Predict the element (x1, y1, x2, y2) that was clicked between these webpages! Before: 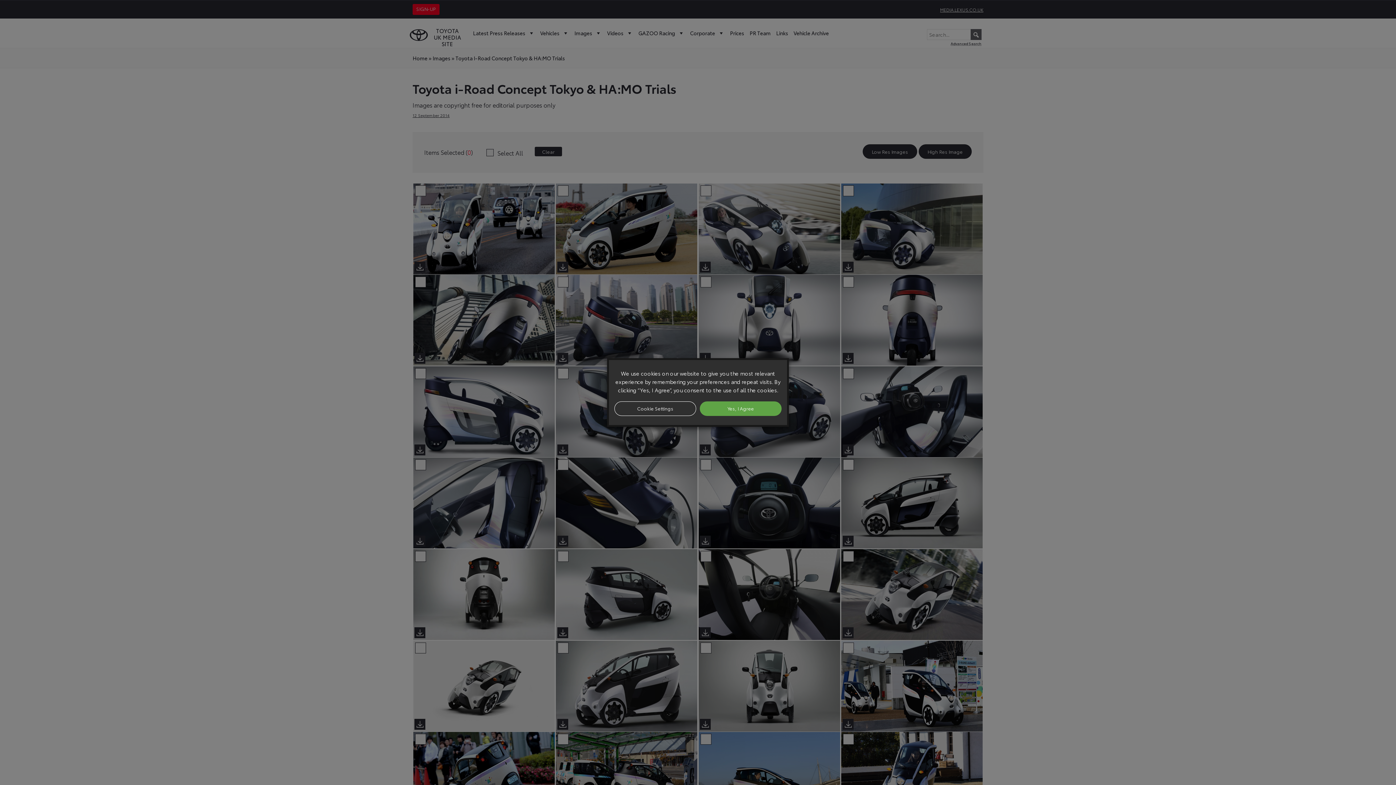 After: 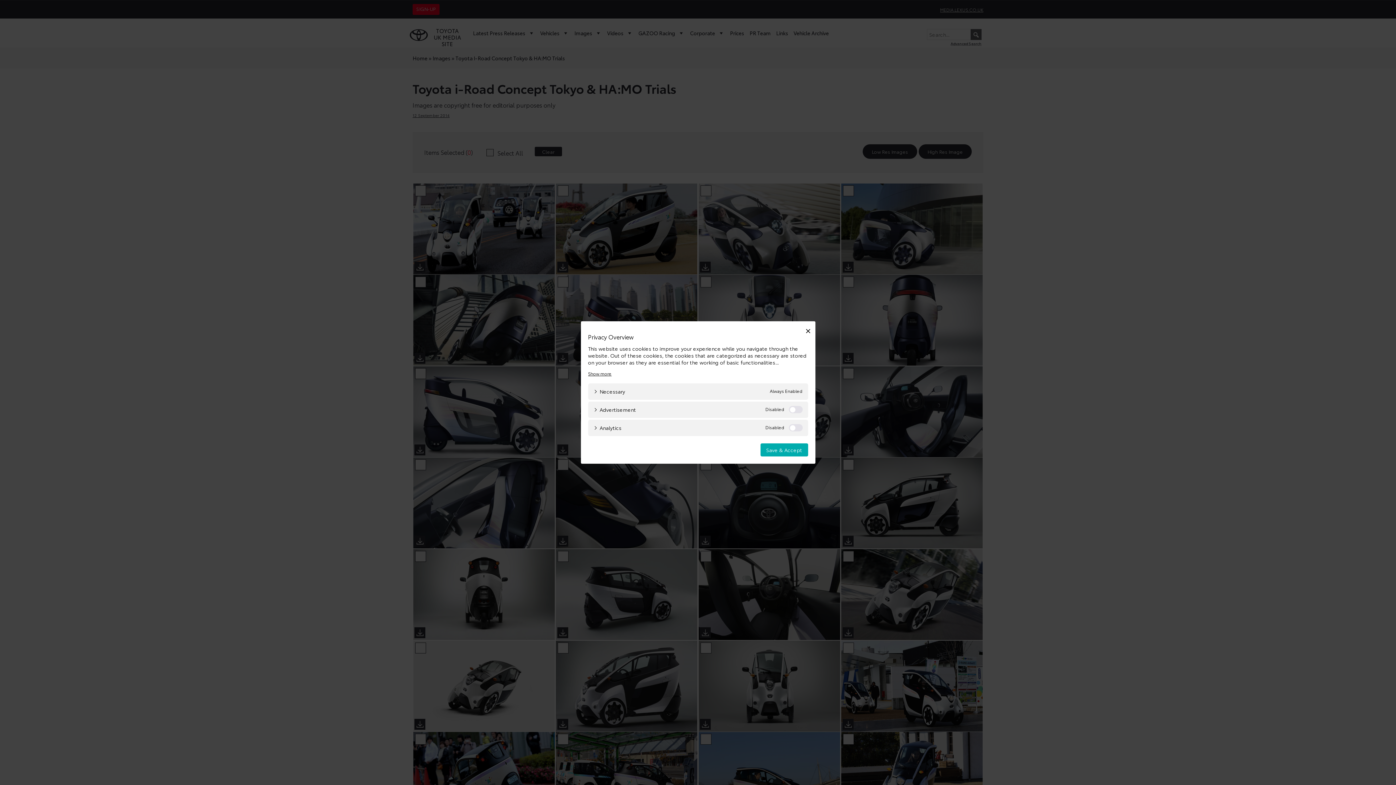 Action: label: Cookie Settings bbox: (614, 401, 696, 416)